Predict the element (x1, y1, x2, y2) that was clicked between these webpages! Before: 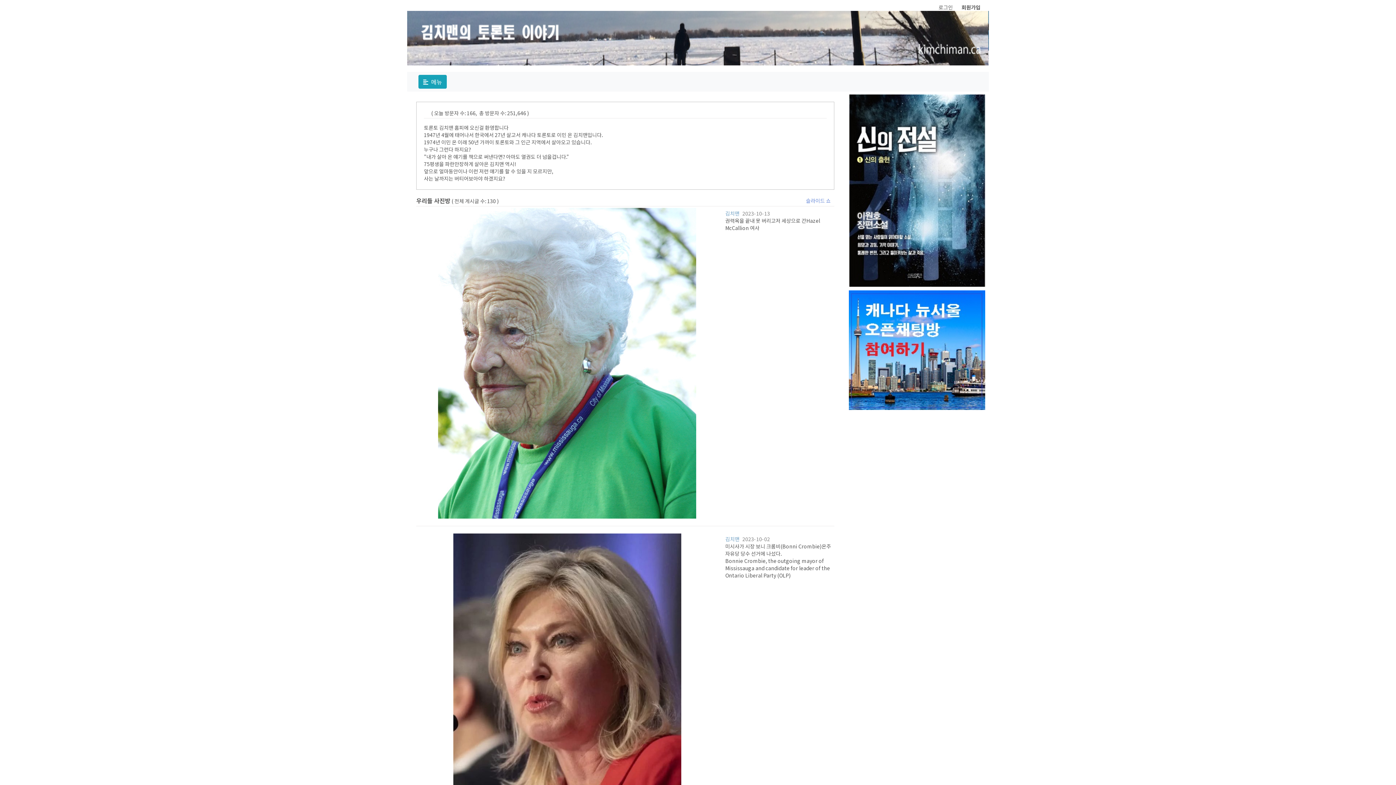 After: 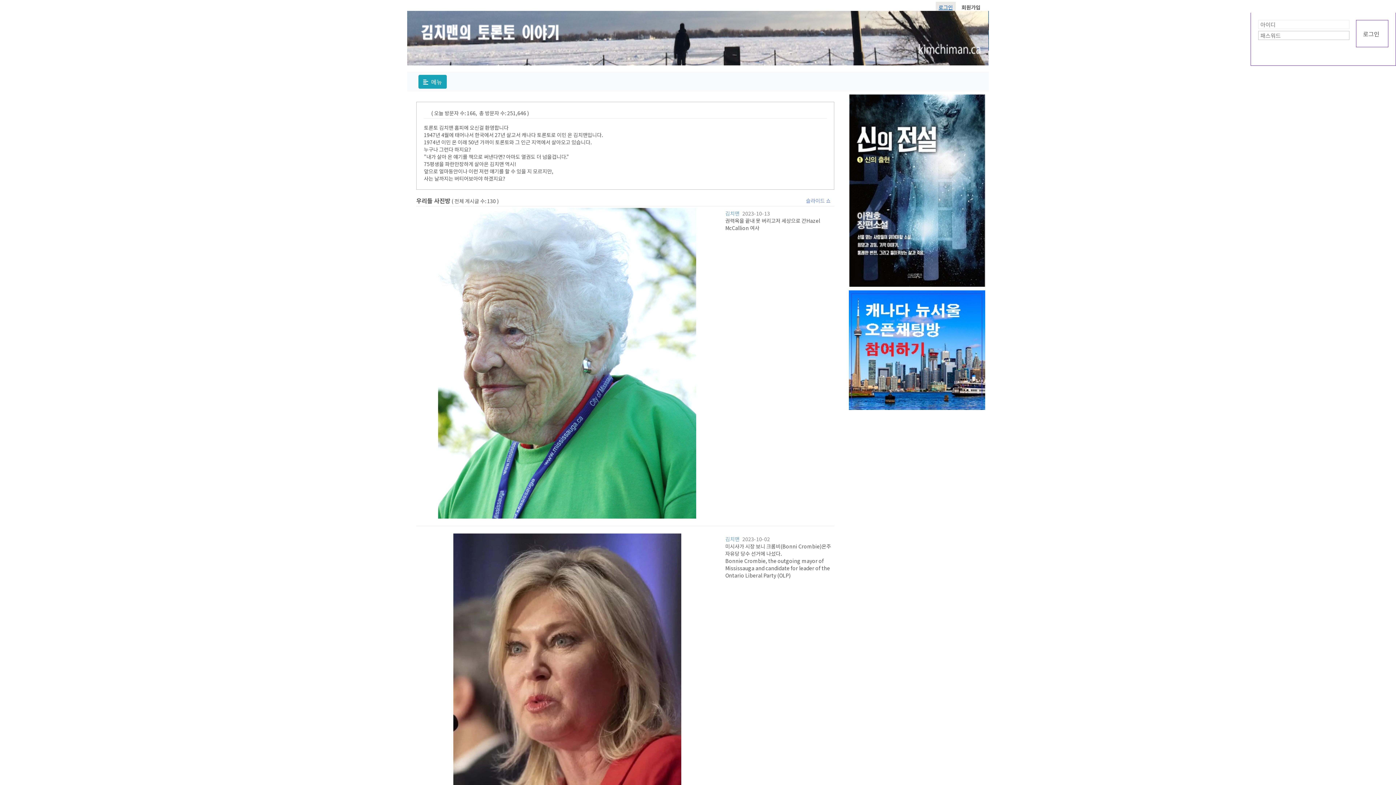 Action: bbox: (936, 1, 956, 12) label: 로그인